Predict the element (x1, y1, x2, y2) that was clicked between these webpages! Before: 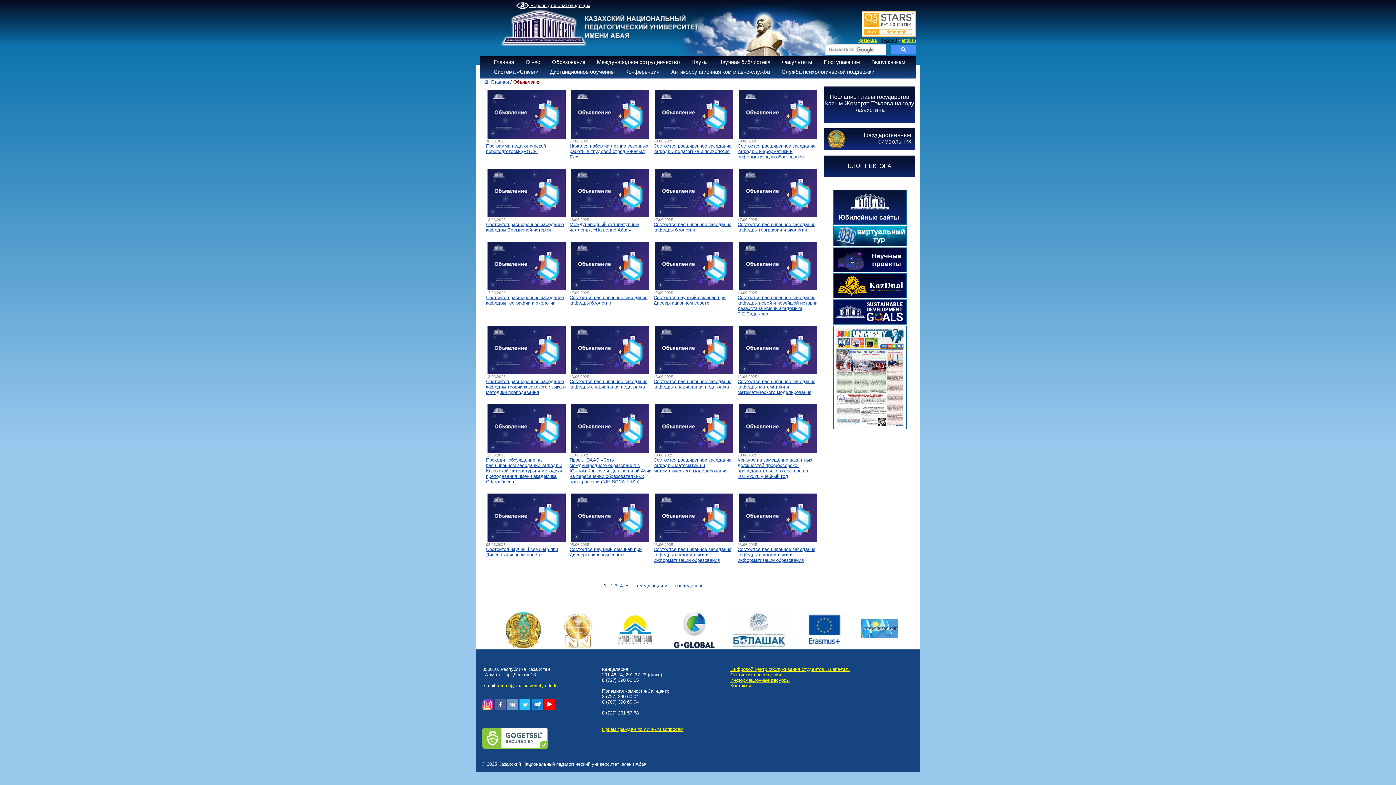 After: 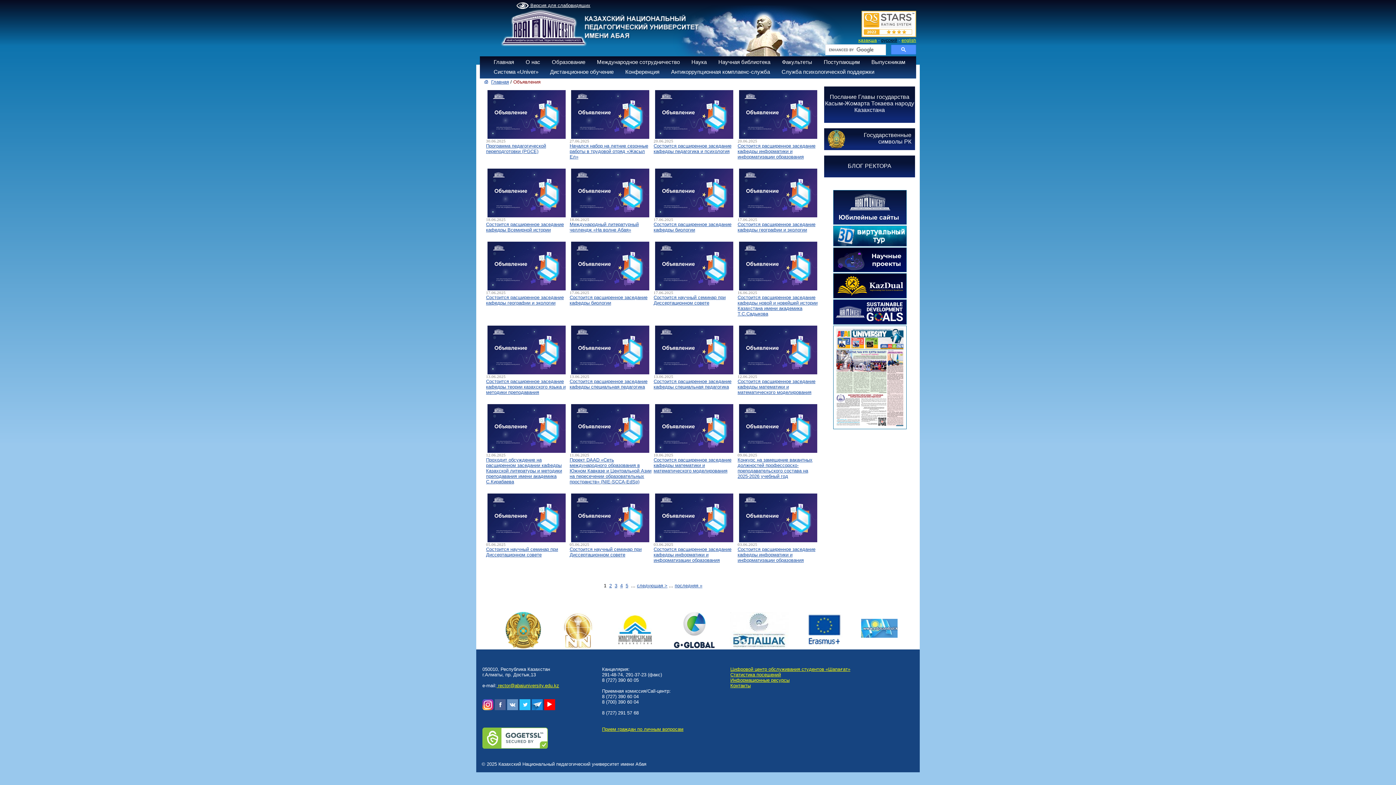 Action: bbox: (795, 644, 852, 649)